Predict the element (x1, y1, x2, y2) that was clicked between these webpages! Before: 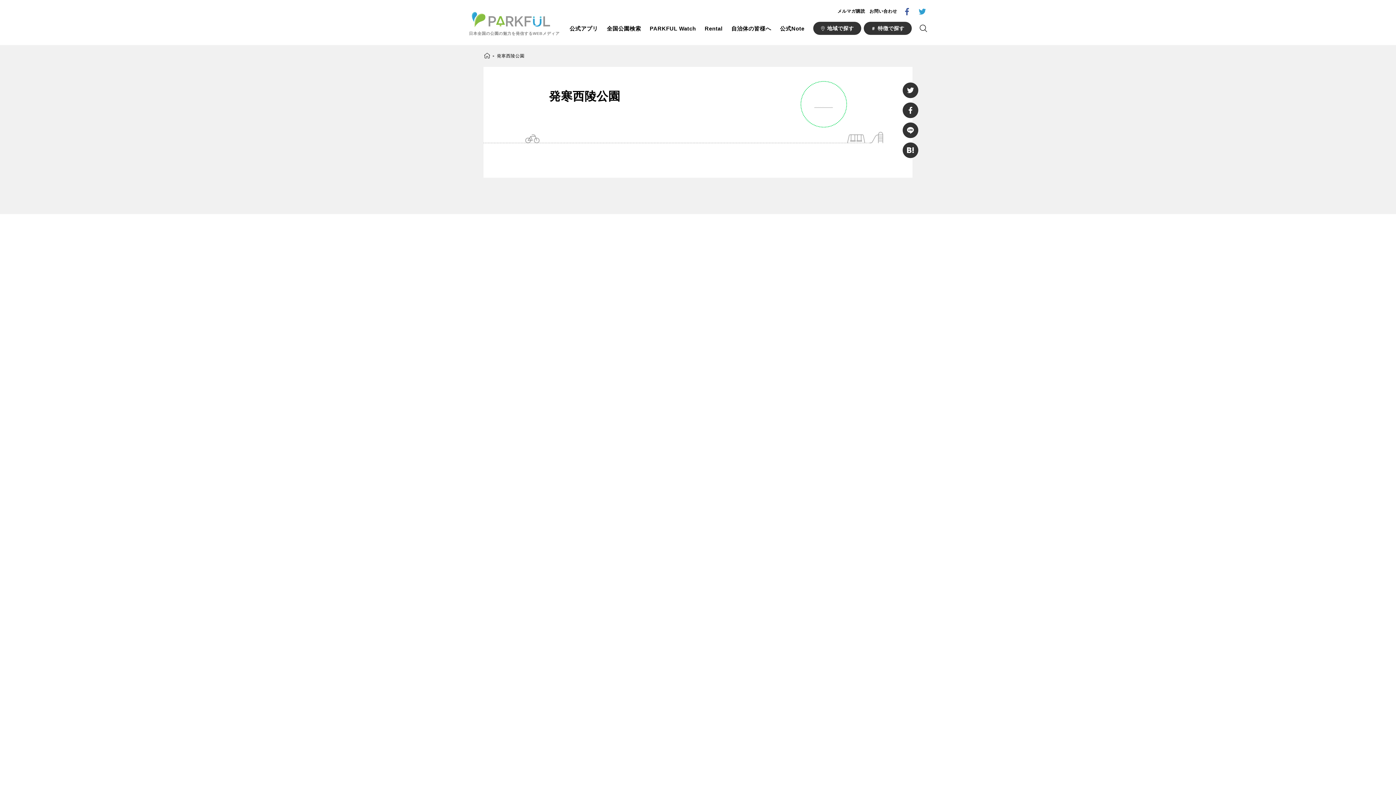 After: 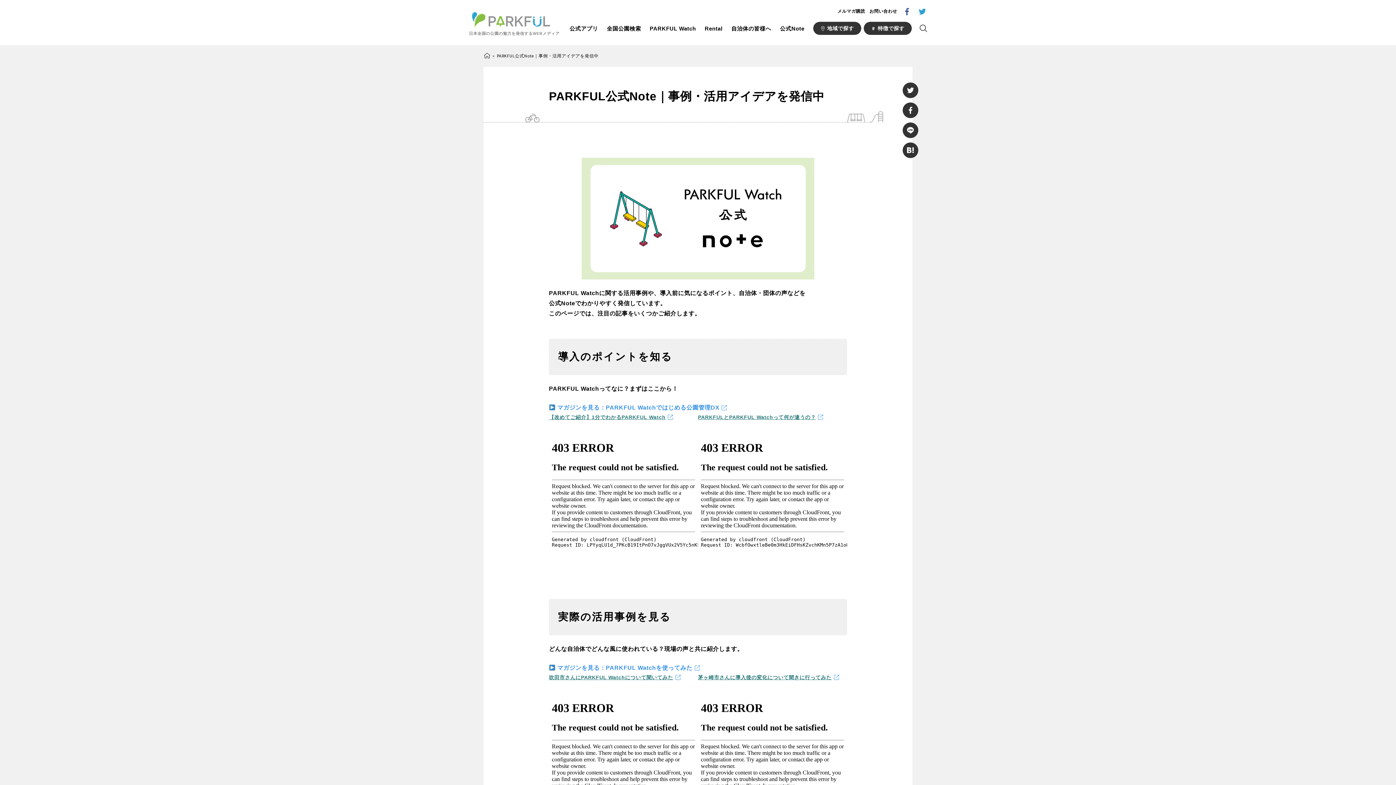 Action: label: 公式Note bbox: (780, 23, 804, 33)